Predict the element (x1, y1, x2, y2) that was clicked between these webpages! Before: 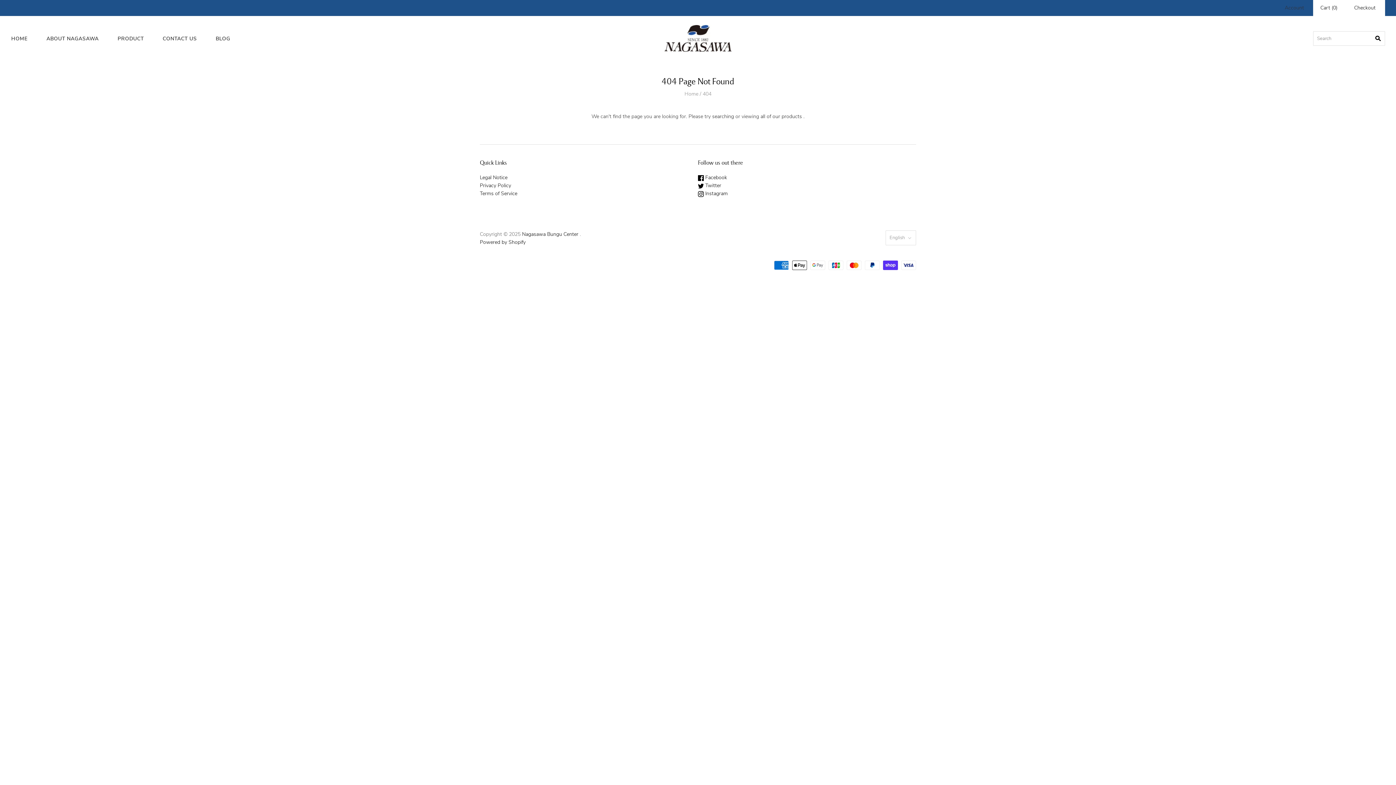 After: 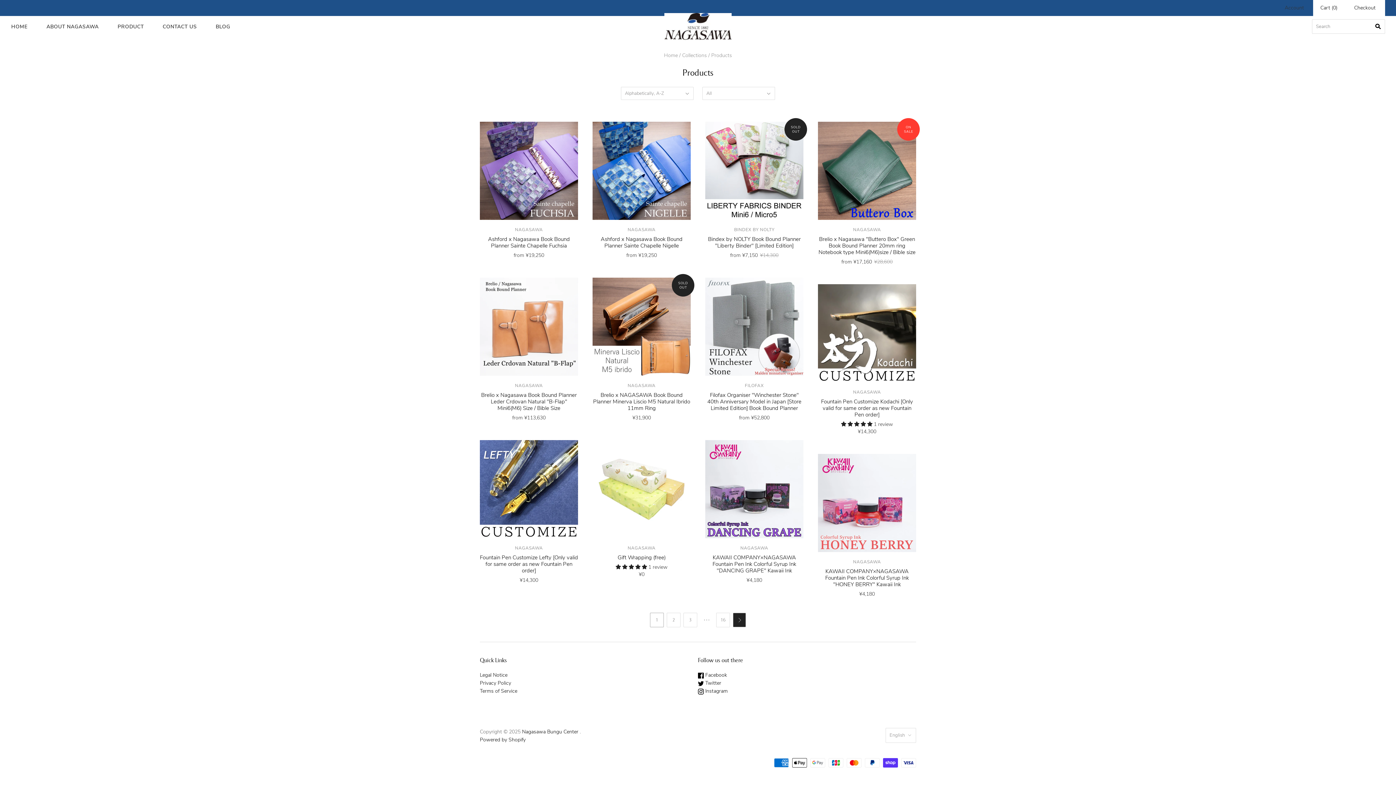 Action: label: all of our products bbox: (760, 113, 802, 120)